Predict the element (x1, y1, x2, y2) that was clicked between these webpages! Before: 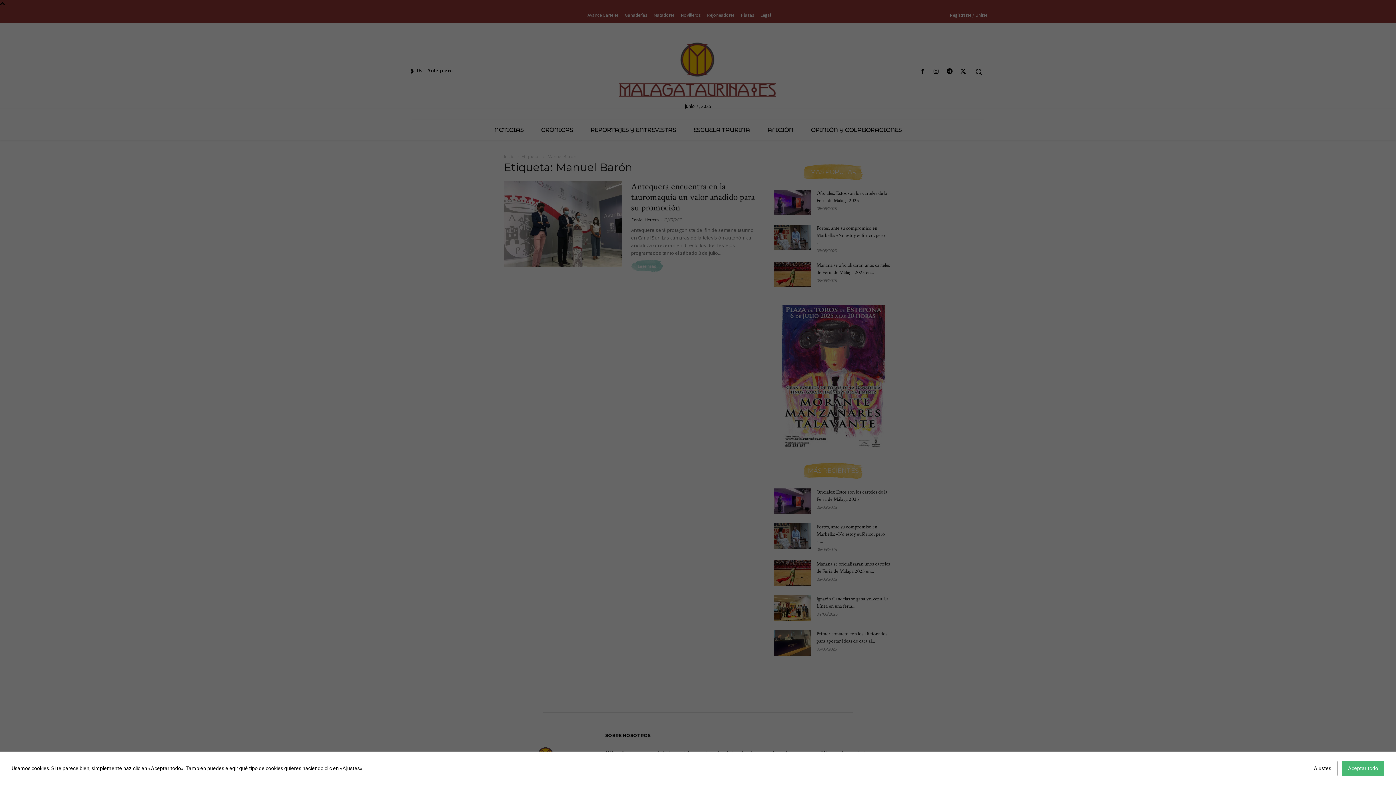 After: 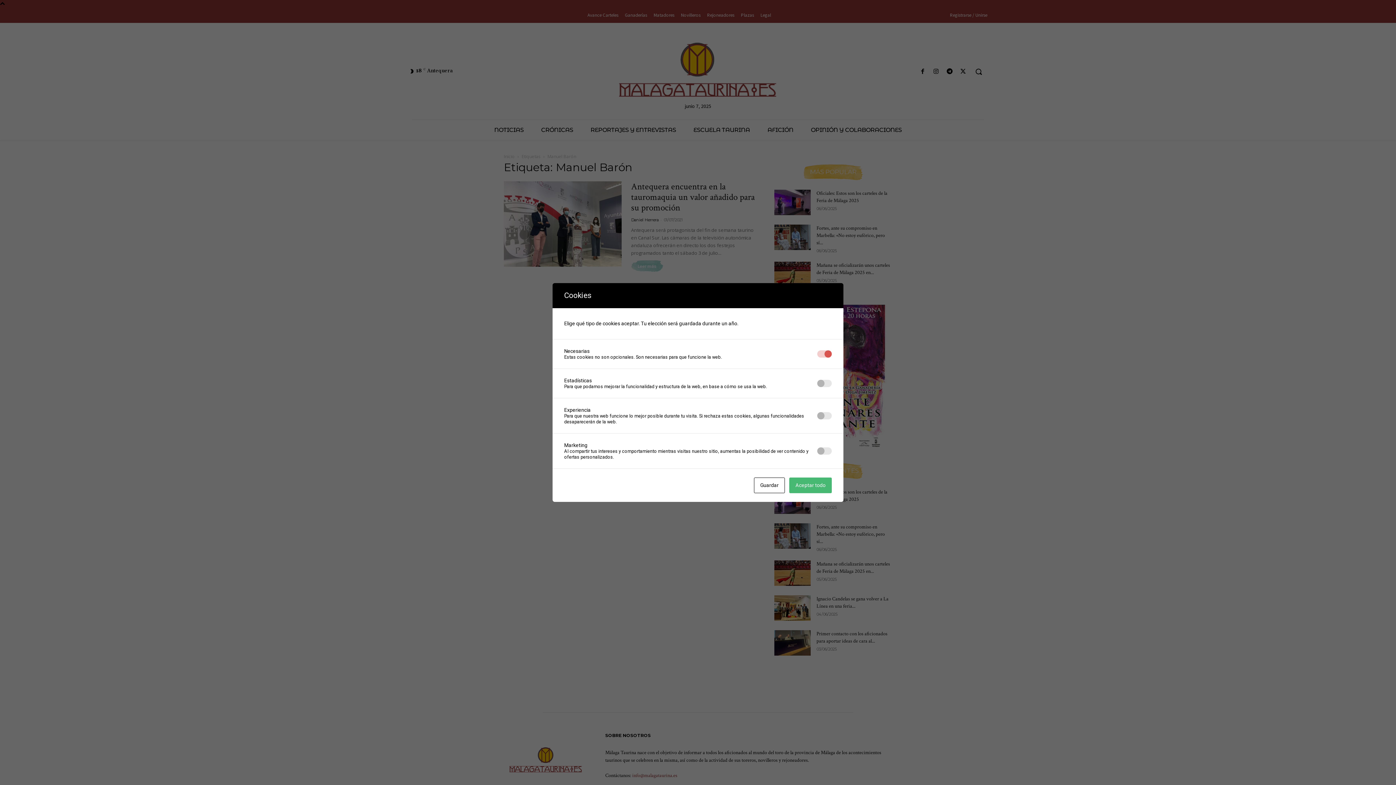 Action: bbox: (1308, 761, 1337, 776) label: Ajustes